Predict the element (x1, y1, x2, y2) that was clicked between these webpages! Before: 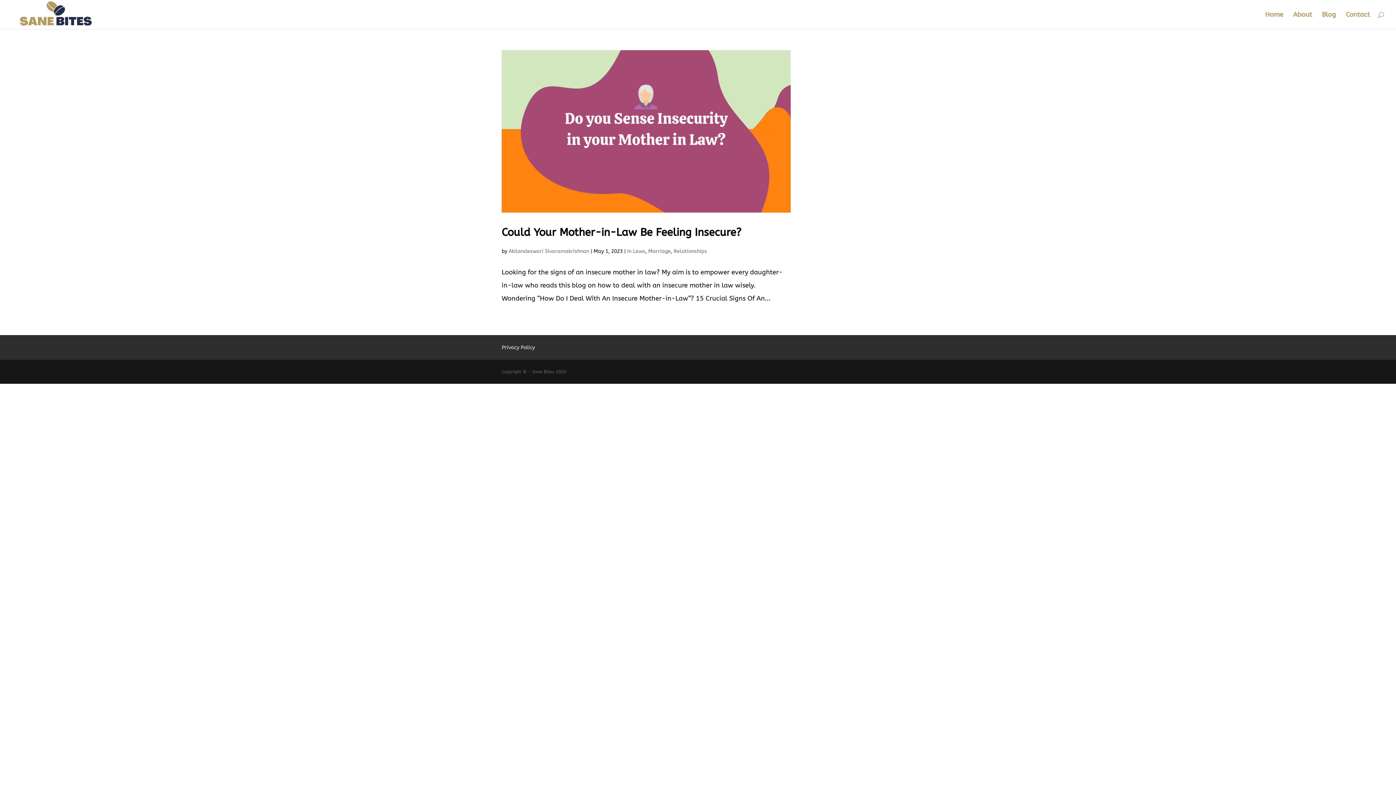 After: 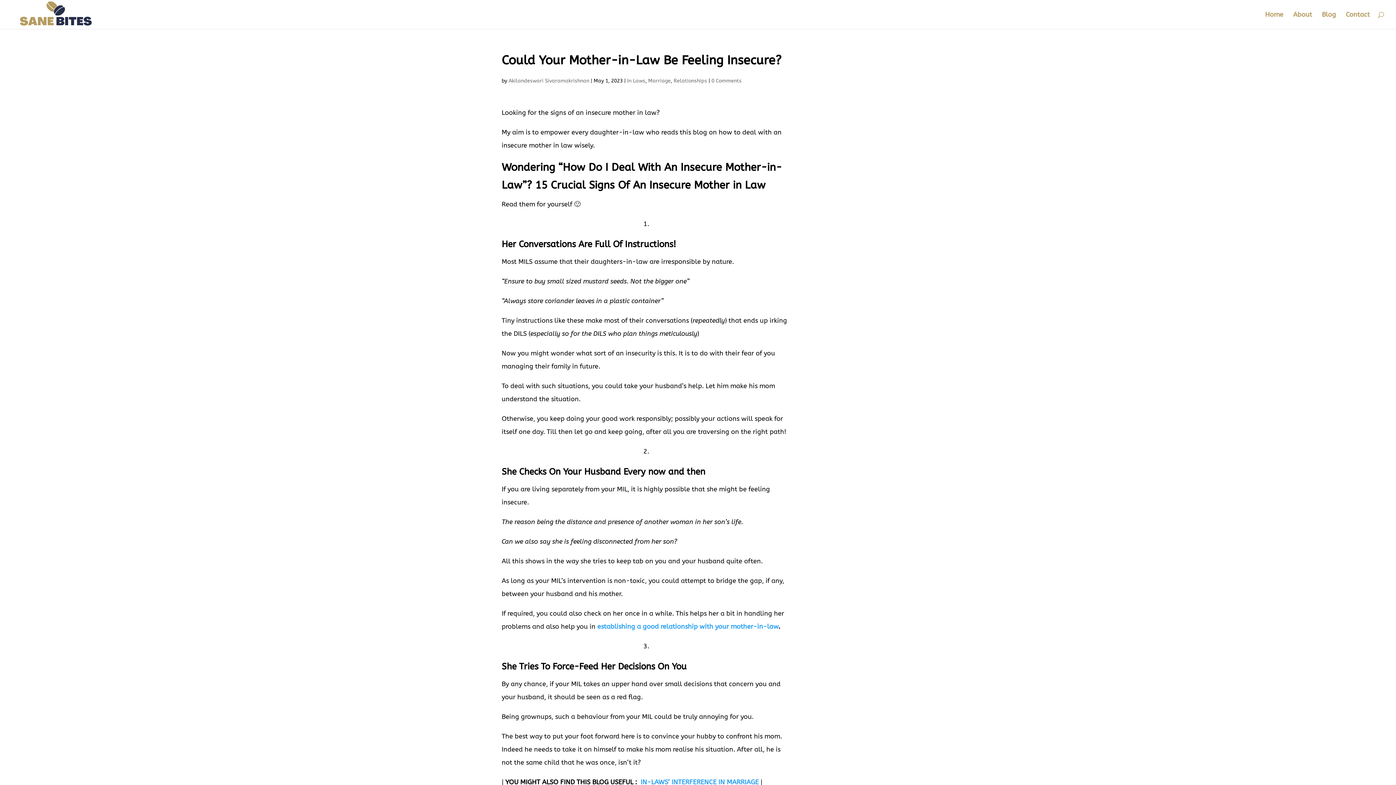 Action: label: Could Your Mother-in-Law Be Feeling Insecure? bbox: (501, 226, 741, 238)